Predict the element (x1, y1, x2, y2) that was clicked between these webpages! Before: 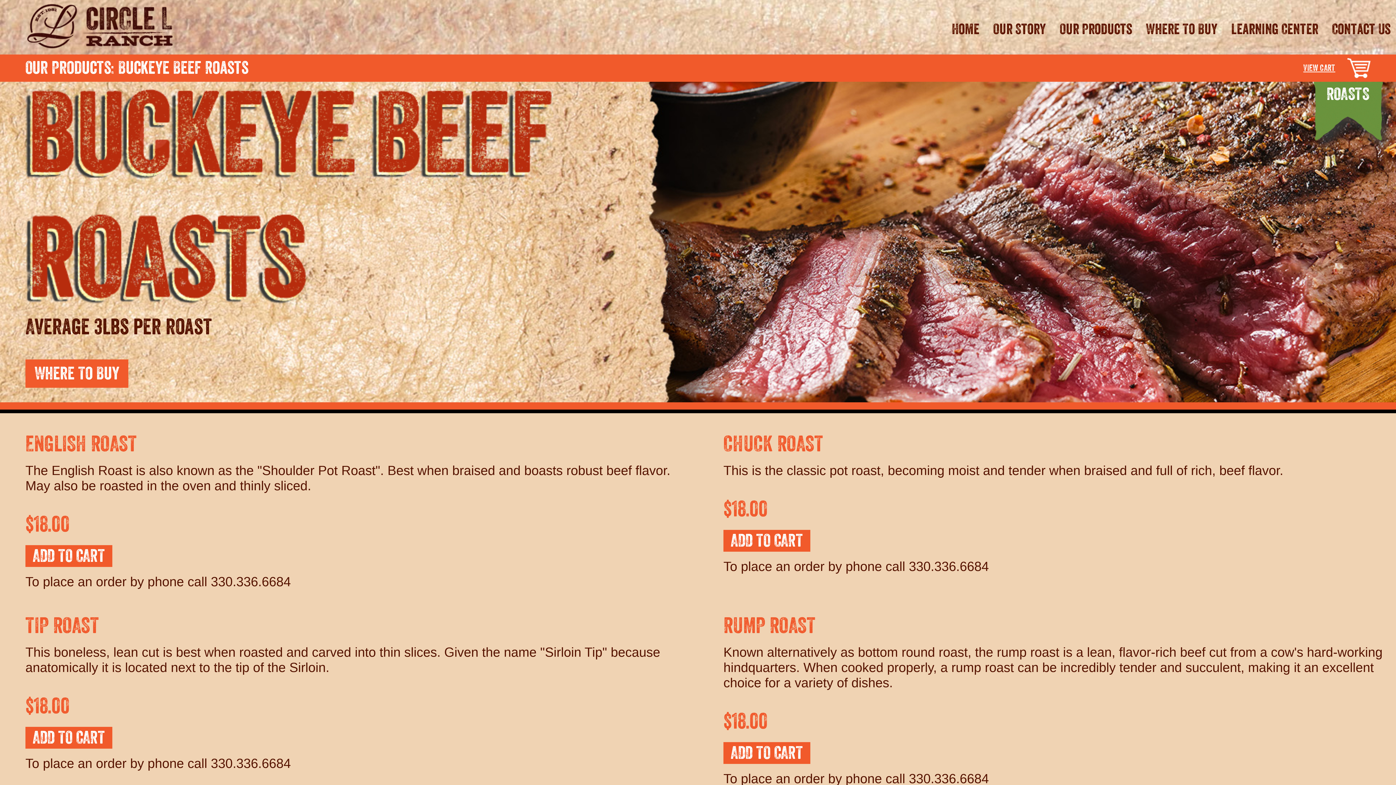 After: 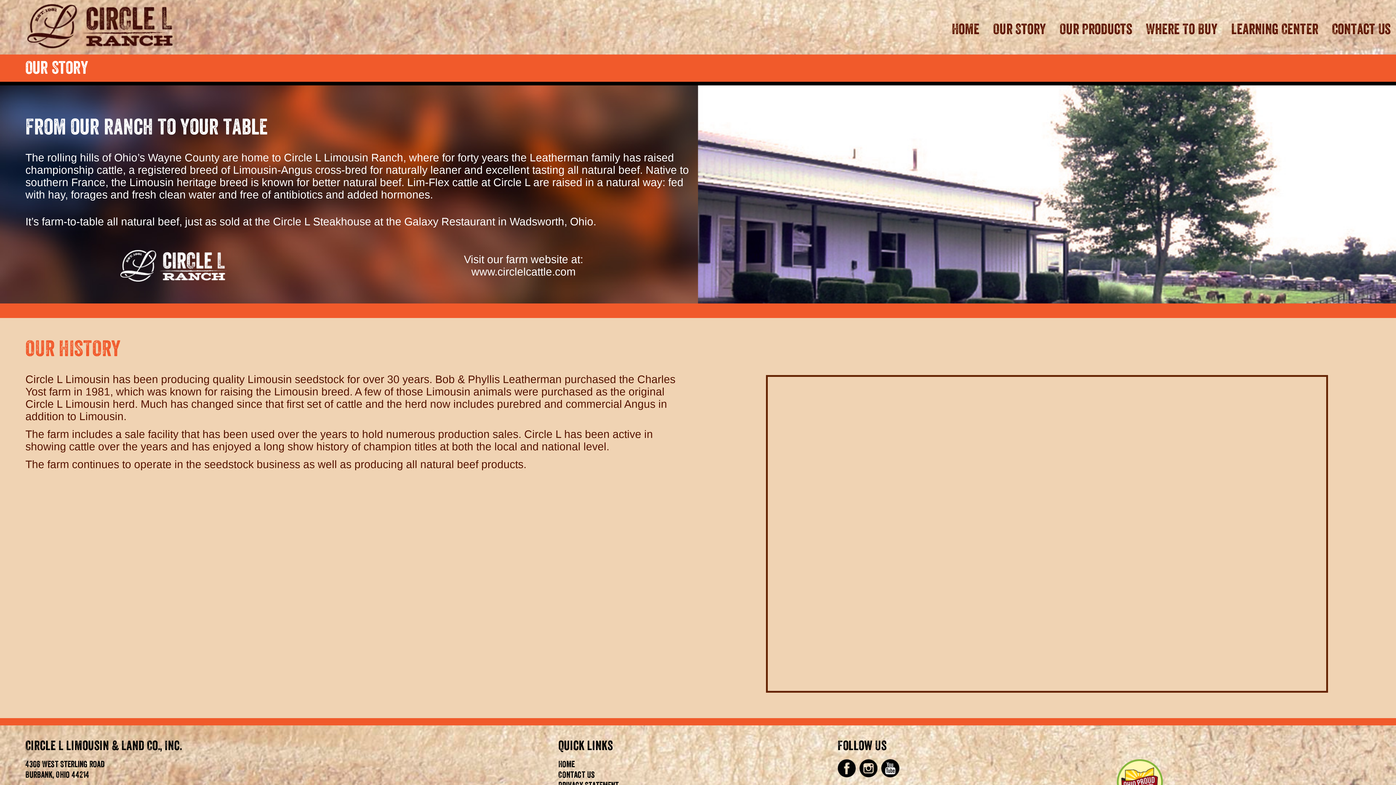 Action: bbox: (988, 18, 1051, 40) label: Our Story